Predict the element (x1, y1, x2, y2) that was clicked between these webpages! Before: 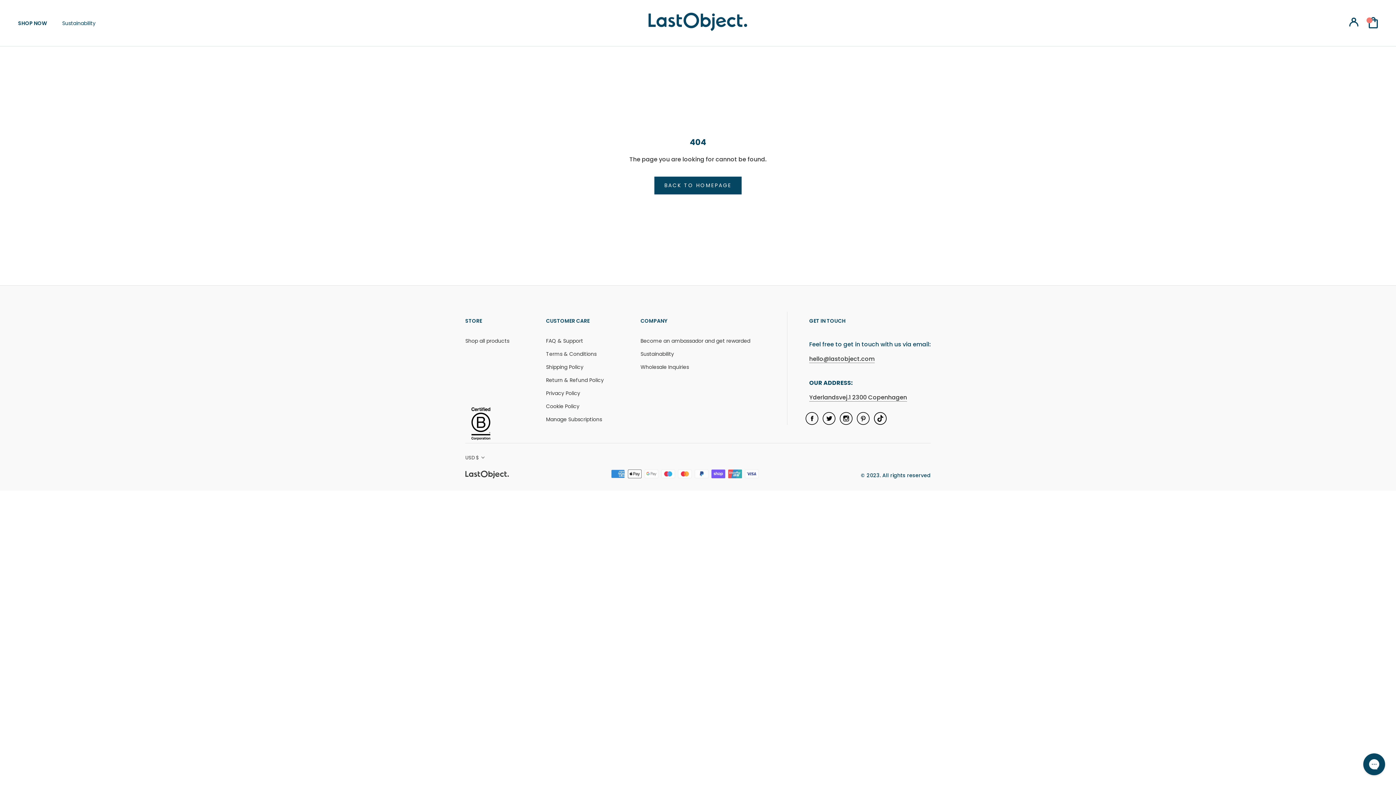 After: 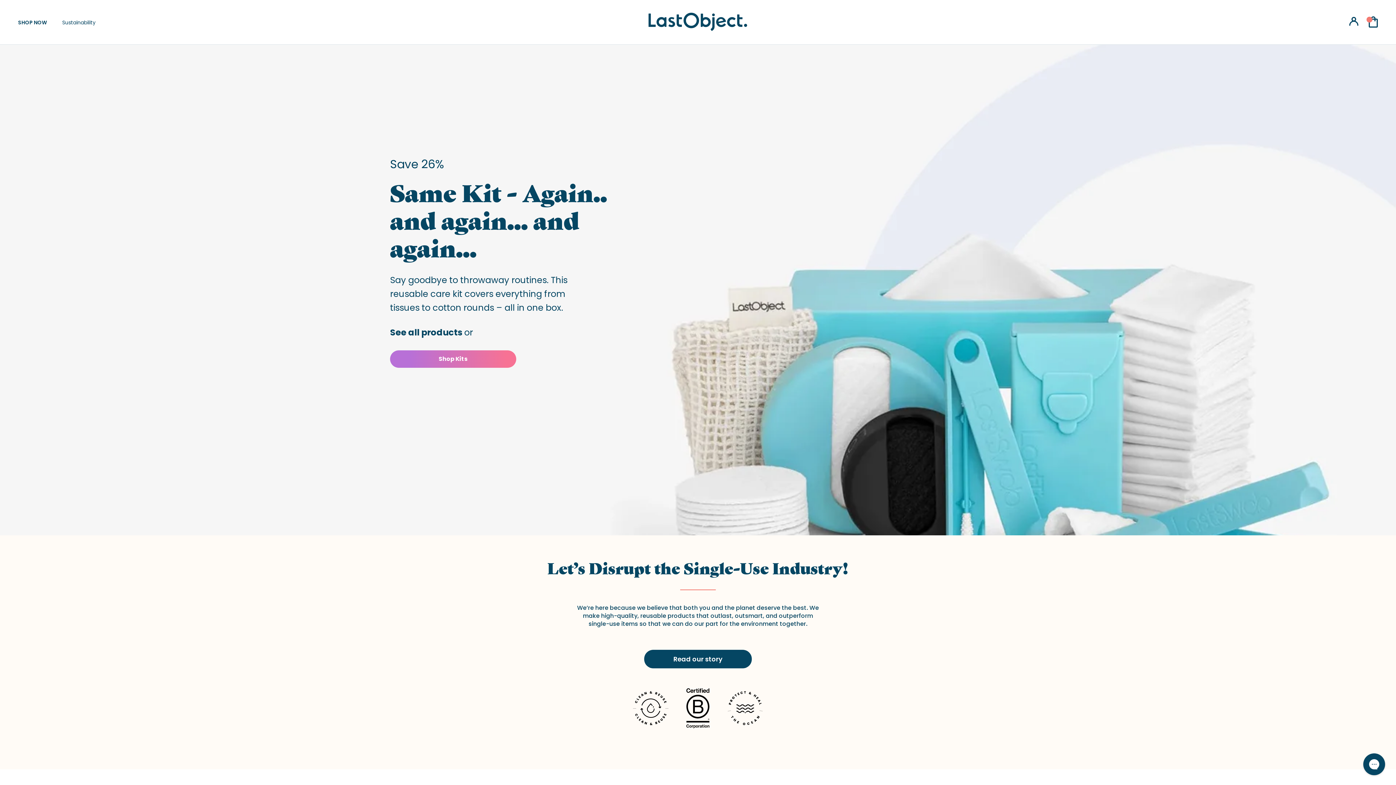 Action: bbox: (465, 471, 509, 479)